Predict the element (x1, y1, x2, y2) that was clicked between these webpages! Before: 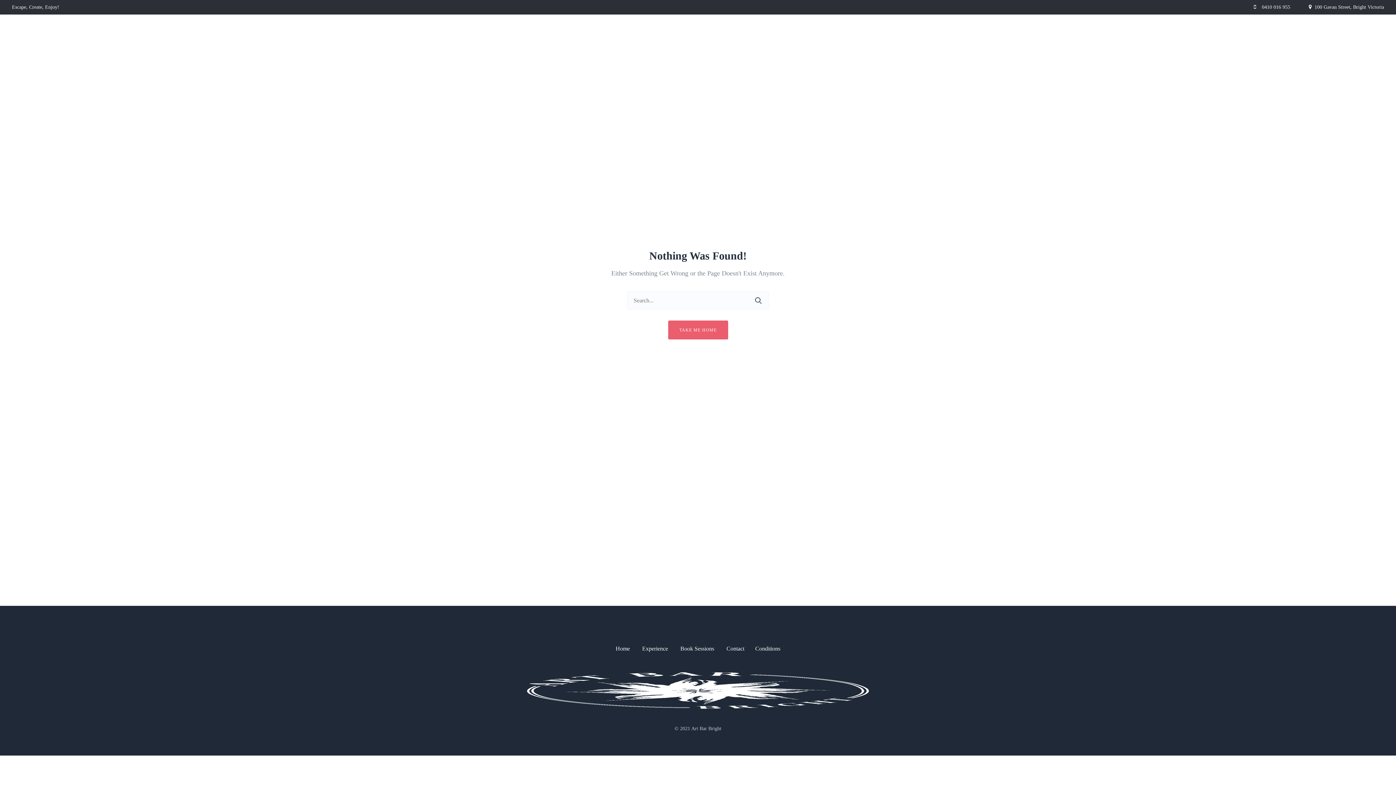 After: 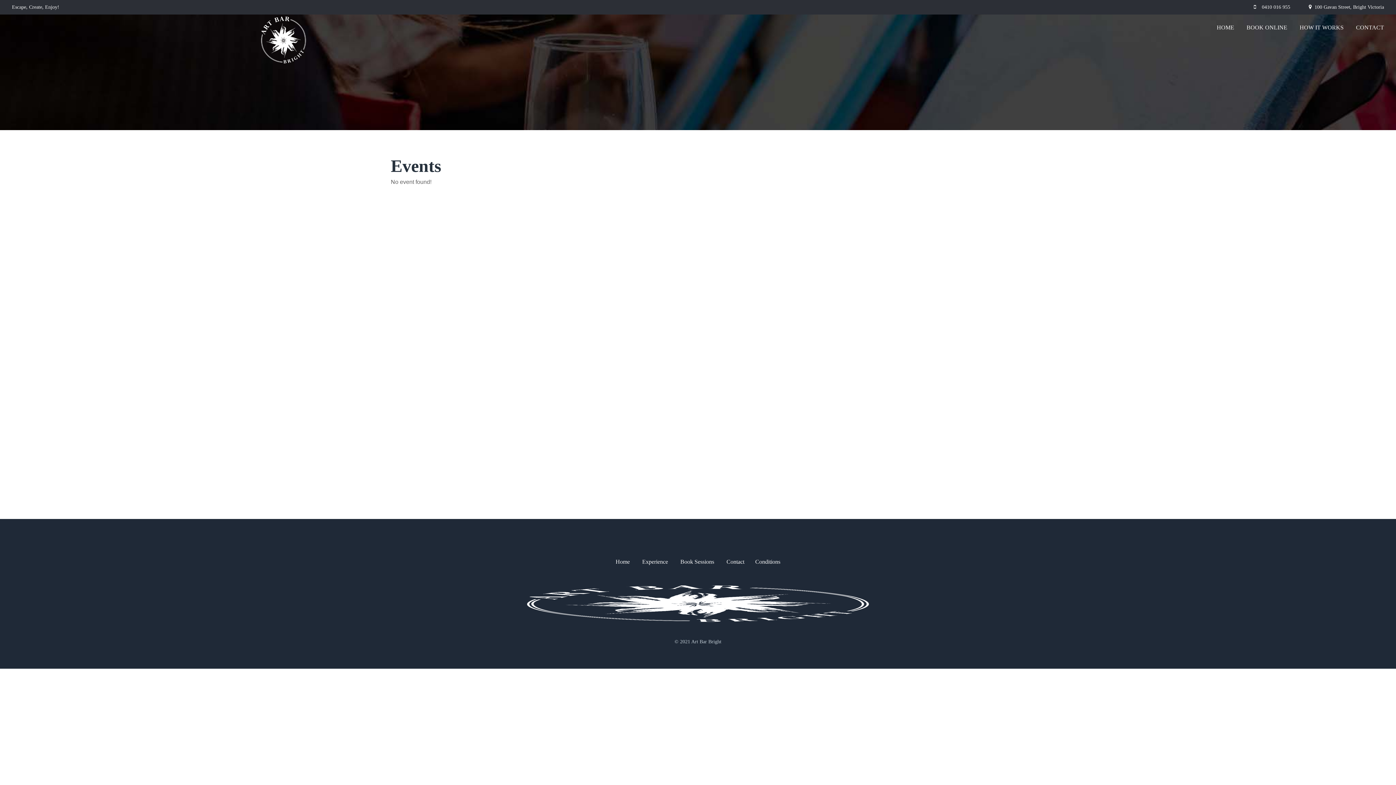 Action: bbox: (675, 645, 719, 652) label: Book Sessions